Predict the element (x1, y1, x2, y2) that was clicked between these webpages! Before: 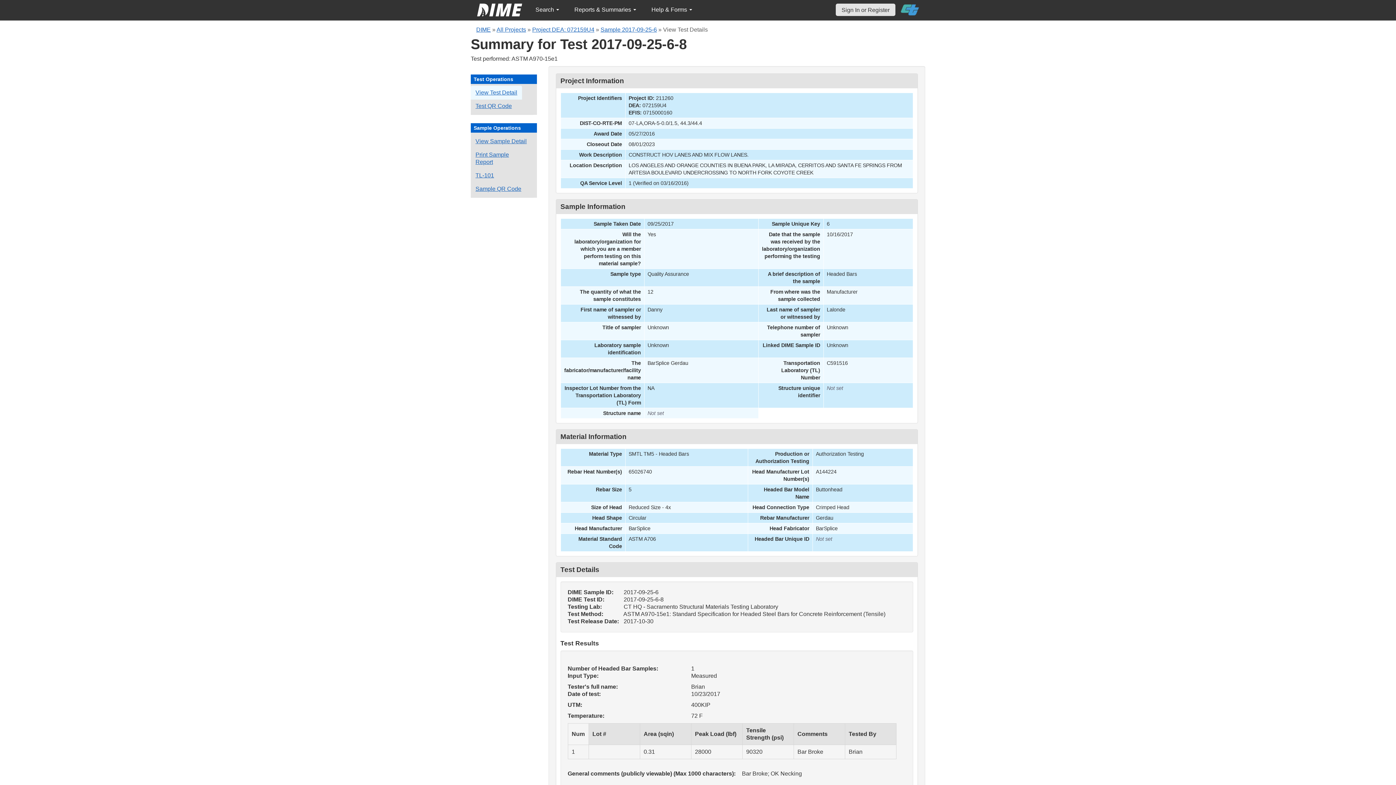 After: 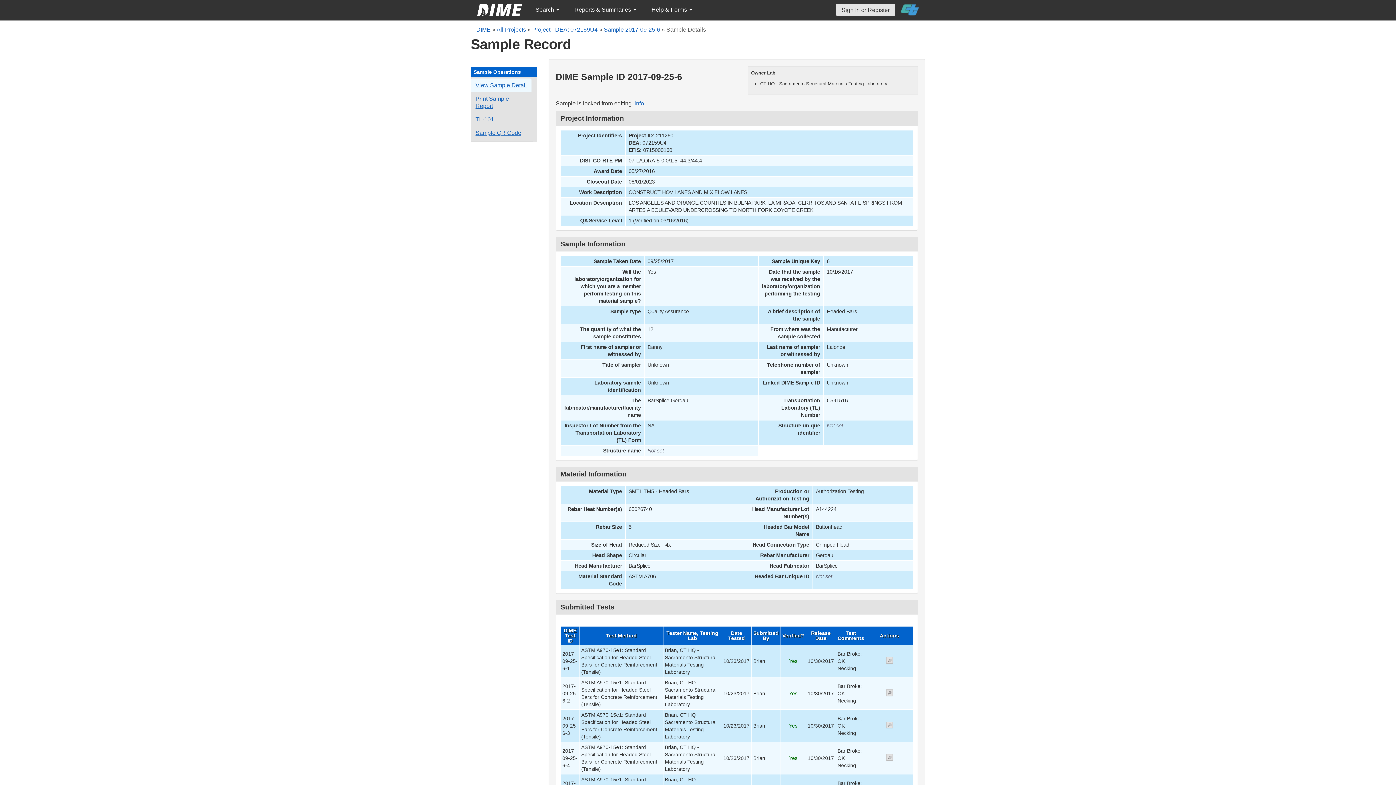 Action: label: View details for this sample bbox: (470, 134, 531, 148)